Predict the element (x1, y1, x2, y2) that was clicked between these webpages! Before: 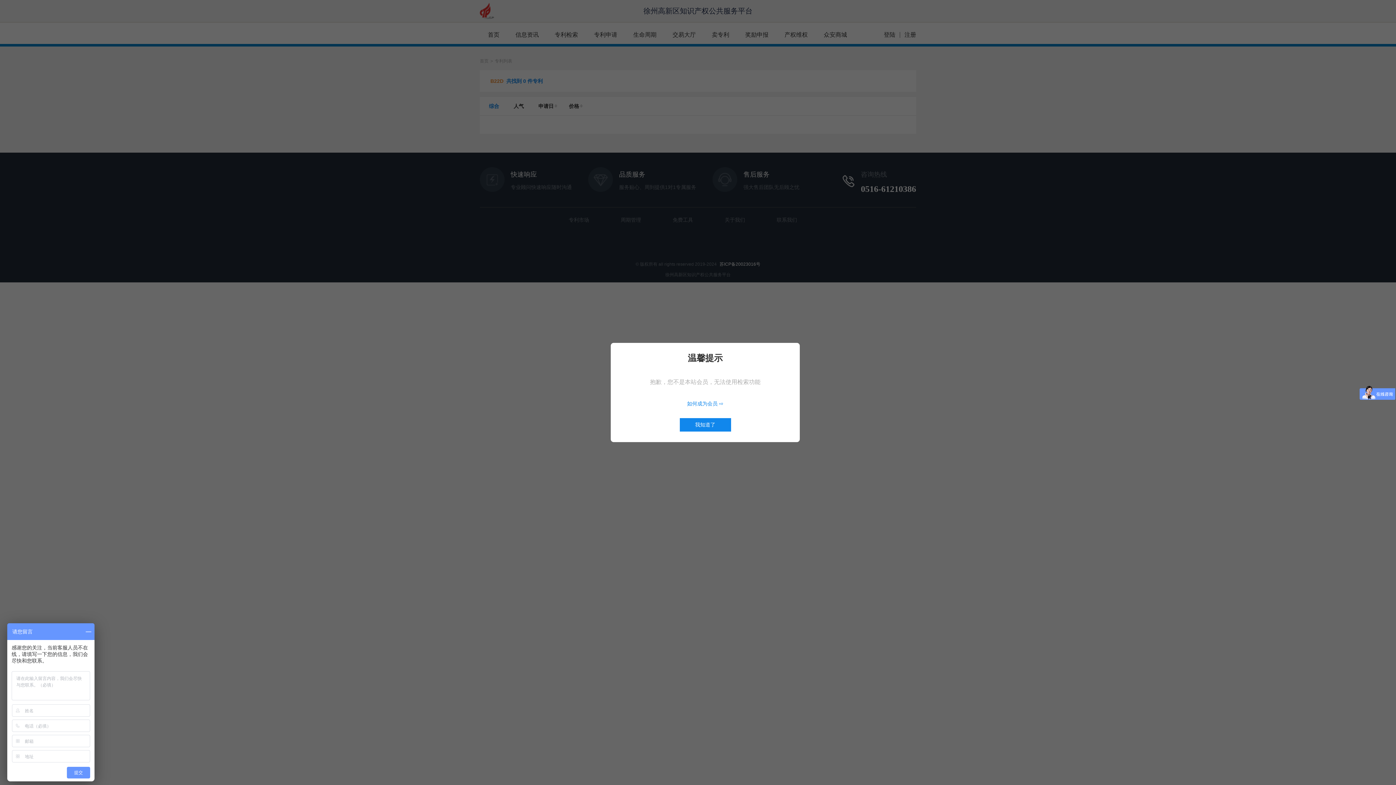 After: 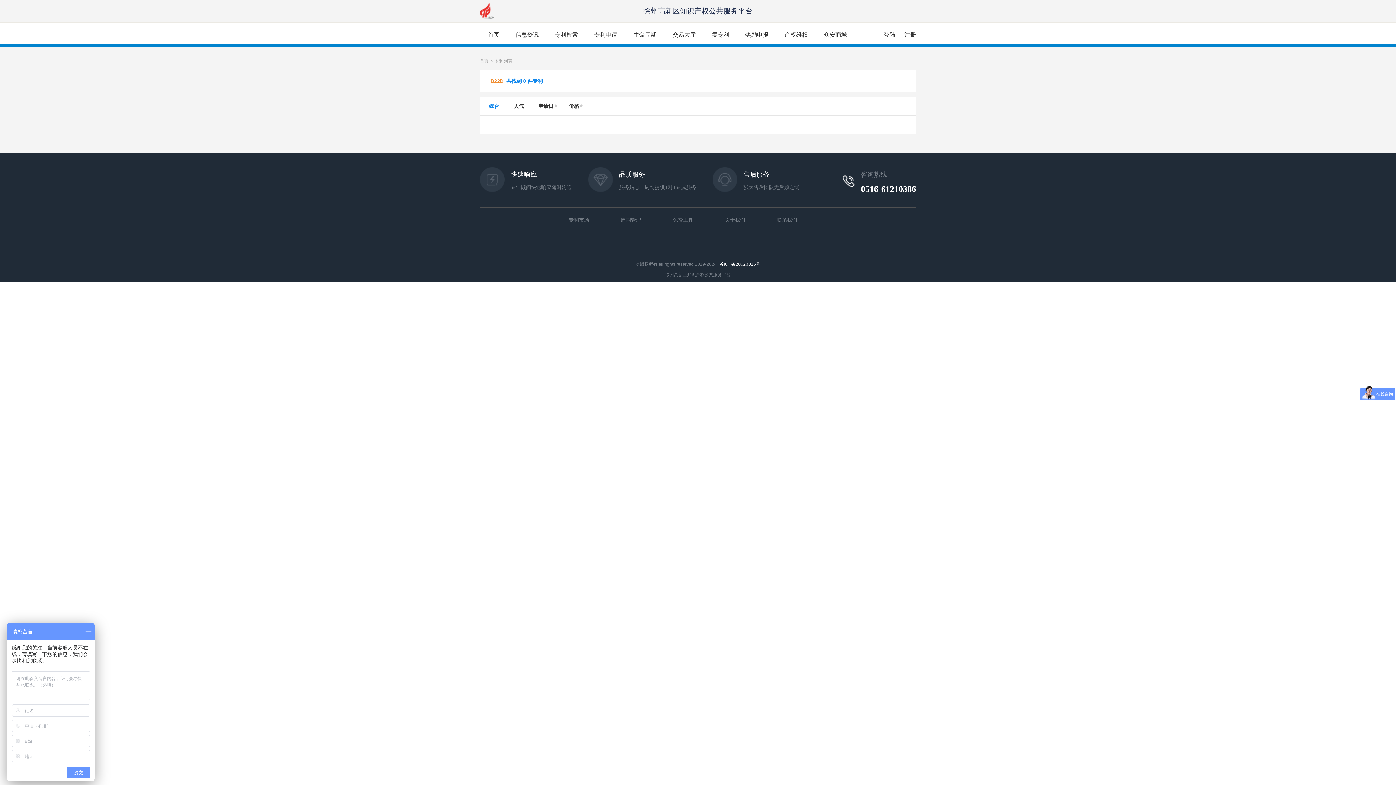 Action: label: 我知道了 bbox: (679, 418, 731, 431)